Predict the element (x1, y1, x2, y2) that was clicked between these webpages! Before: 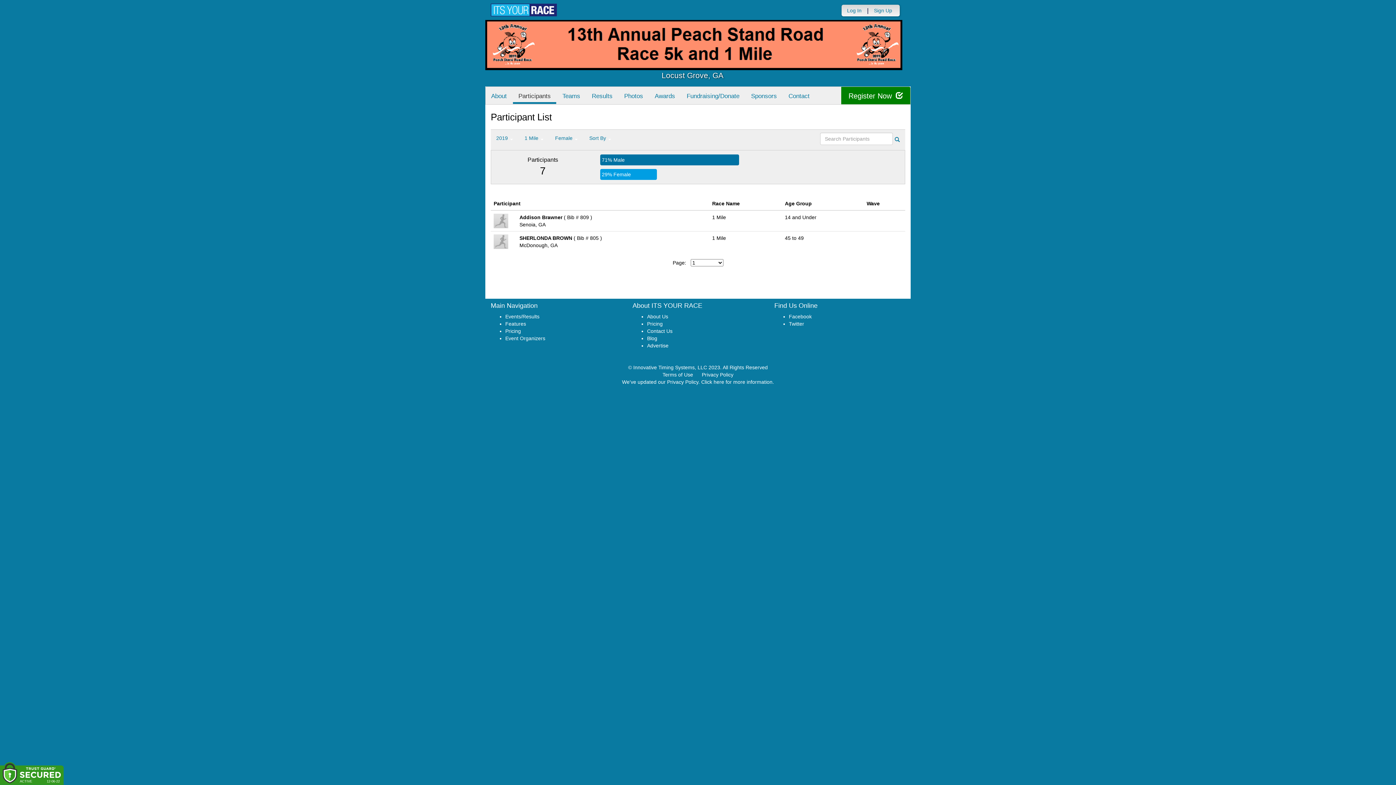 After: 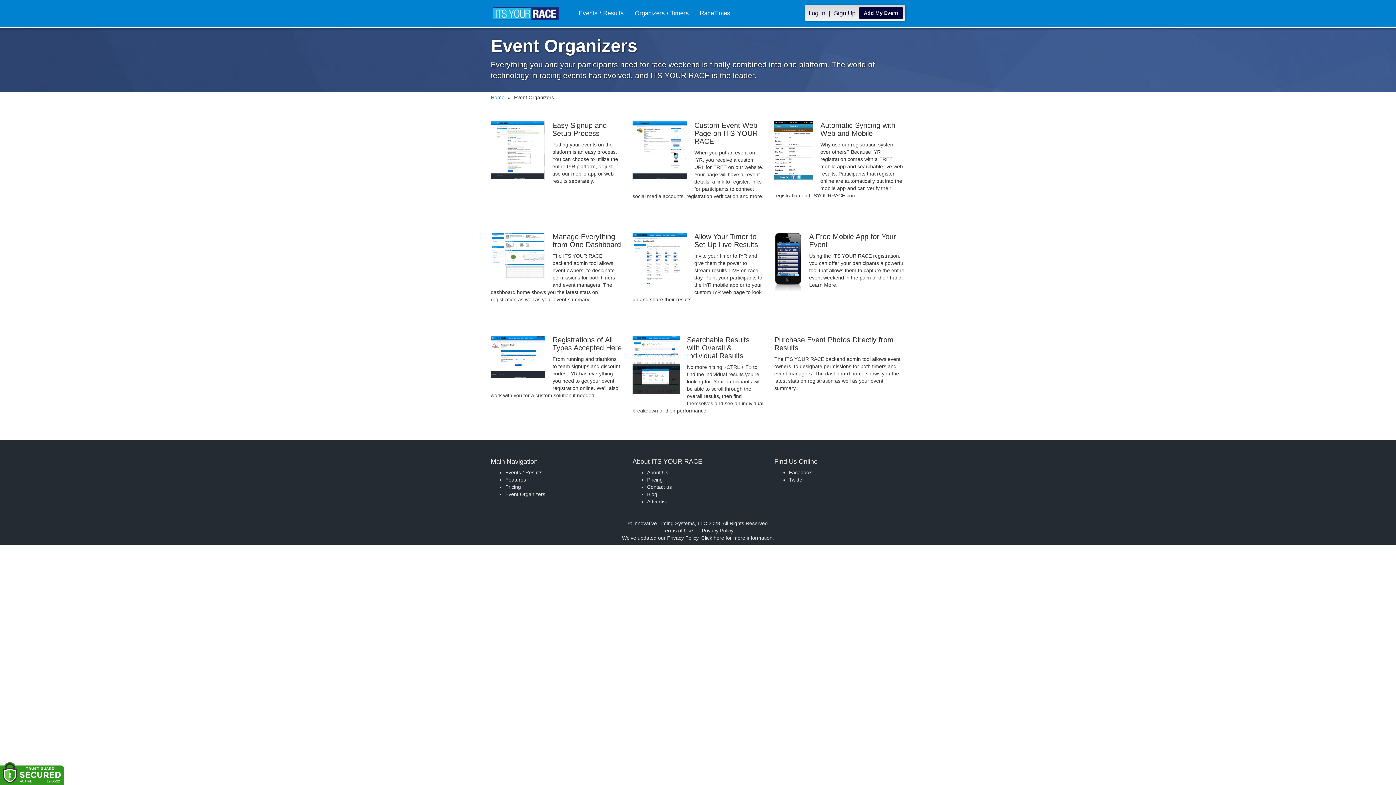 Action: label: Event Organizers bbox: (505, 335, 545, 341)